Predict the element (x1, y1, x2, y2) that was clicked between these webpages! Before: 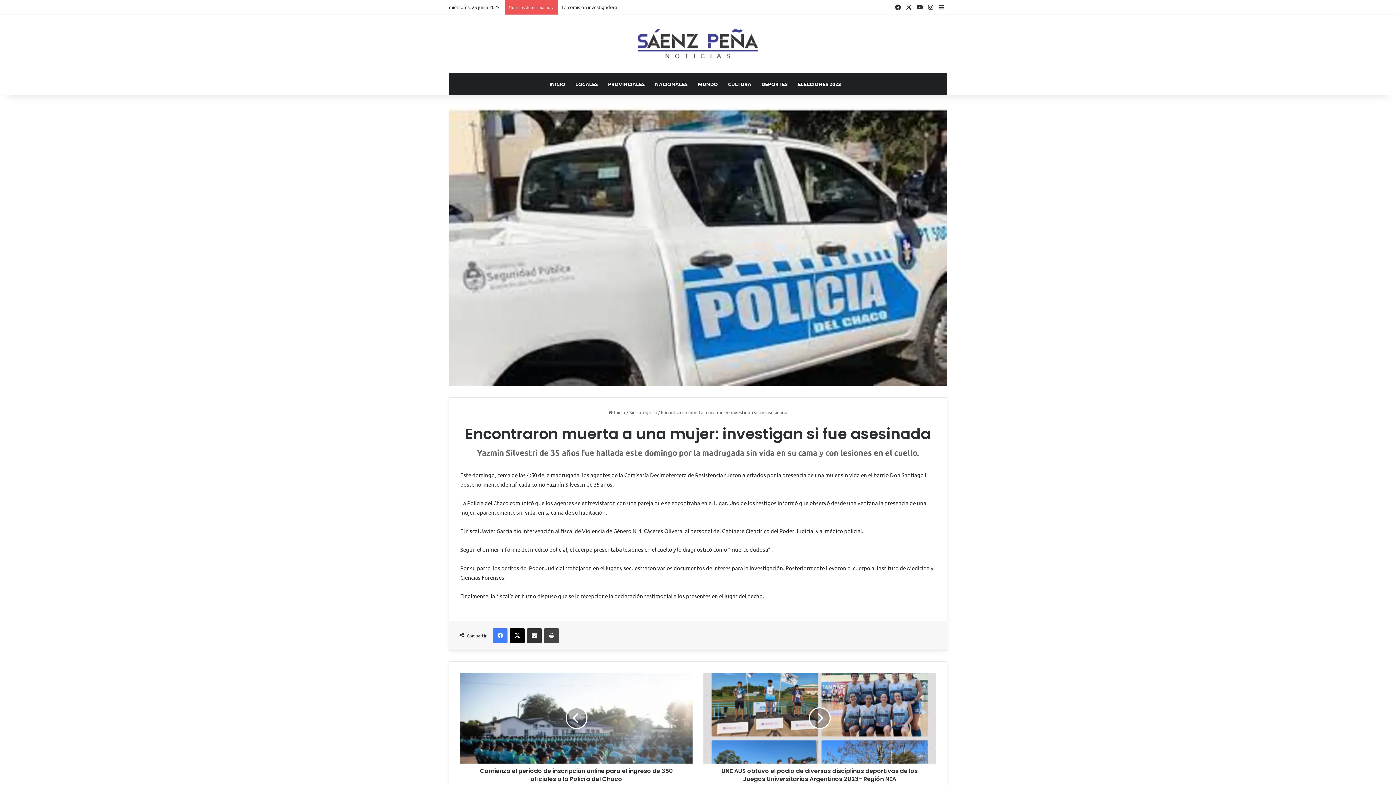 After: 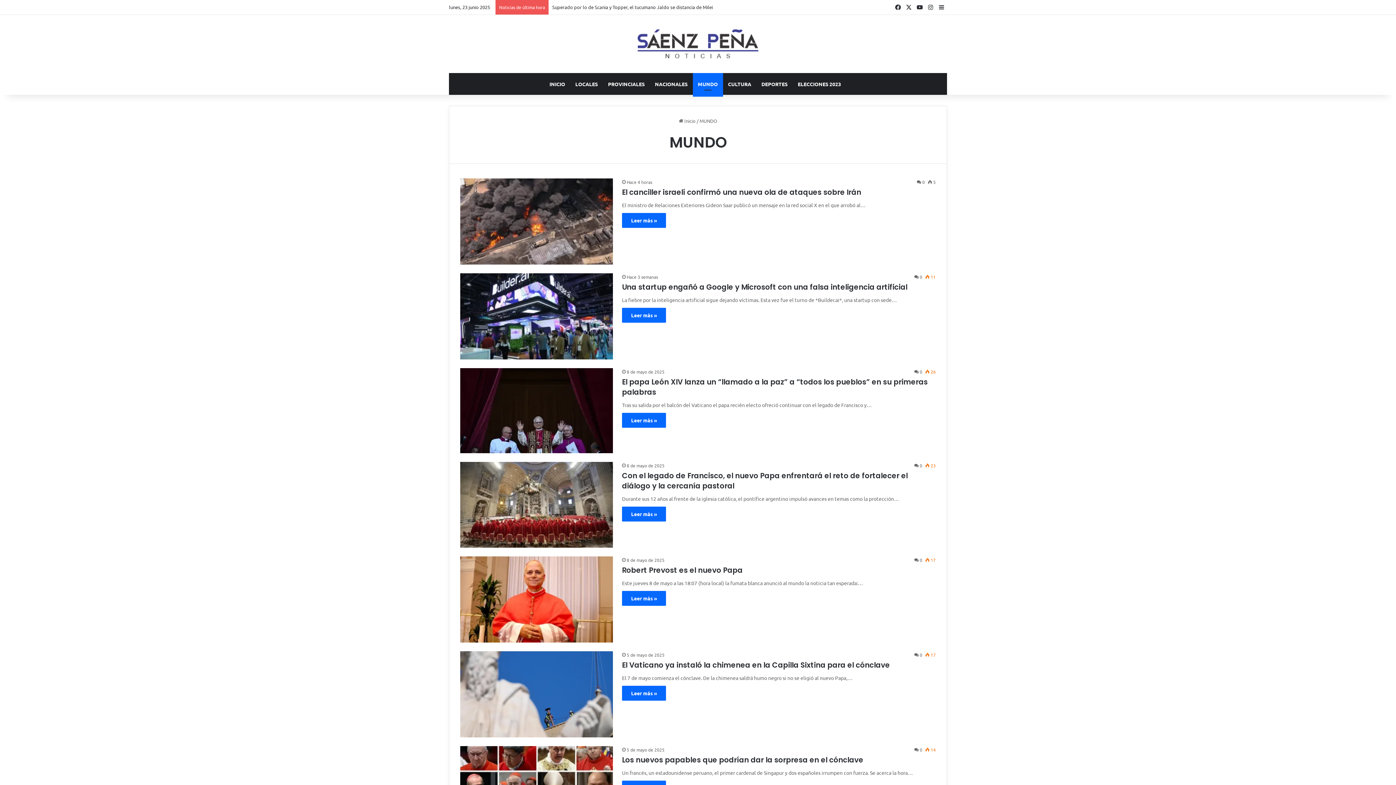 Action: bbox: (692, 73, 723, 94) label: MUNDO